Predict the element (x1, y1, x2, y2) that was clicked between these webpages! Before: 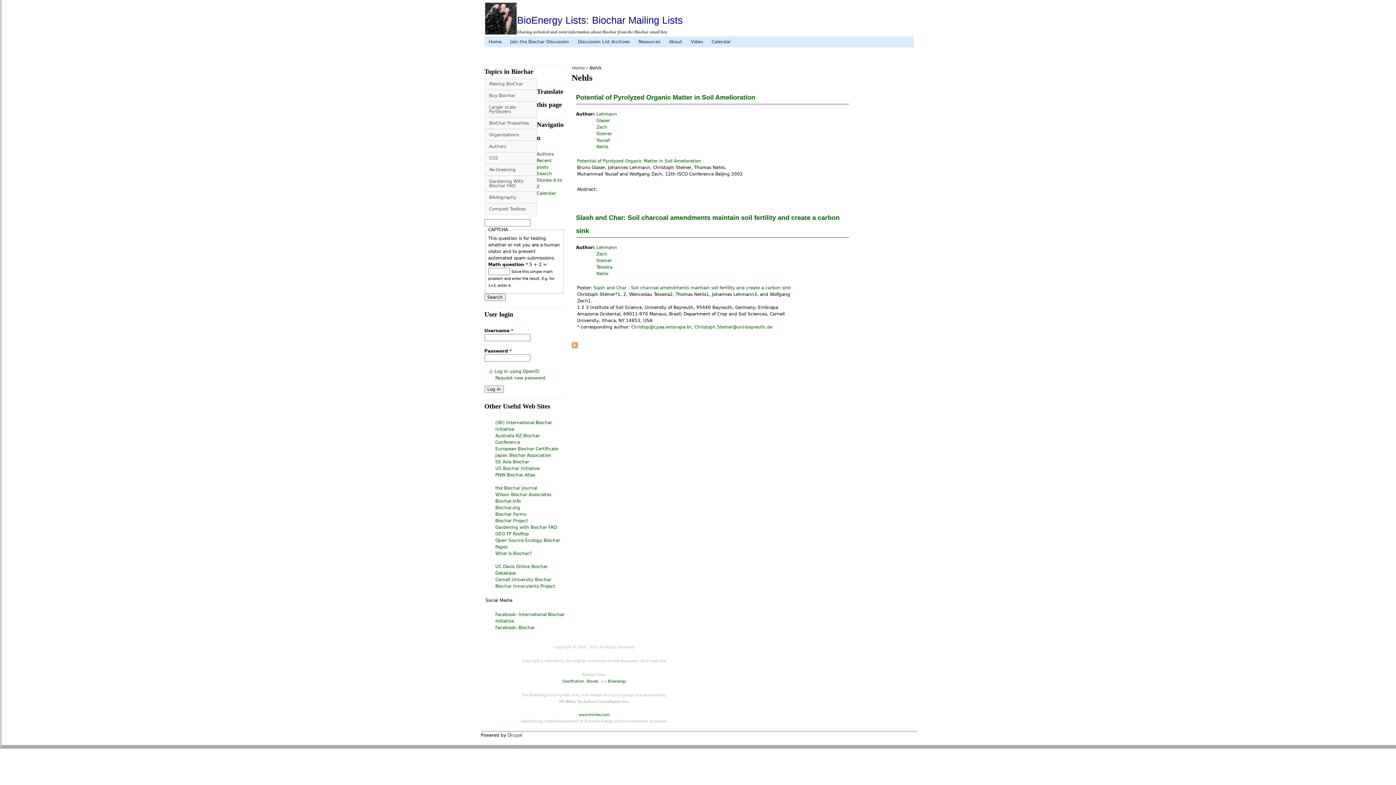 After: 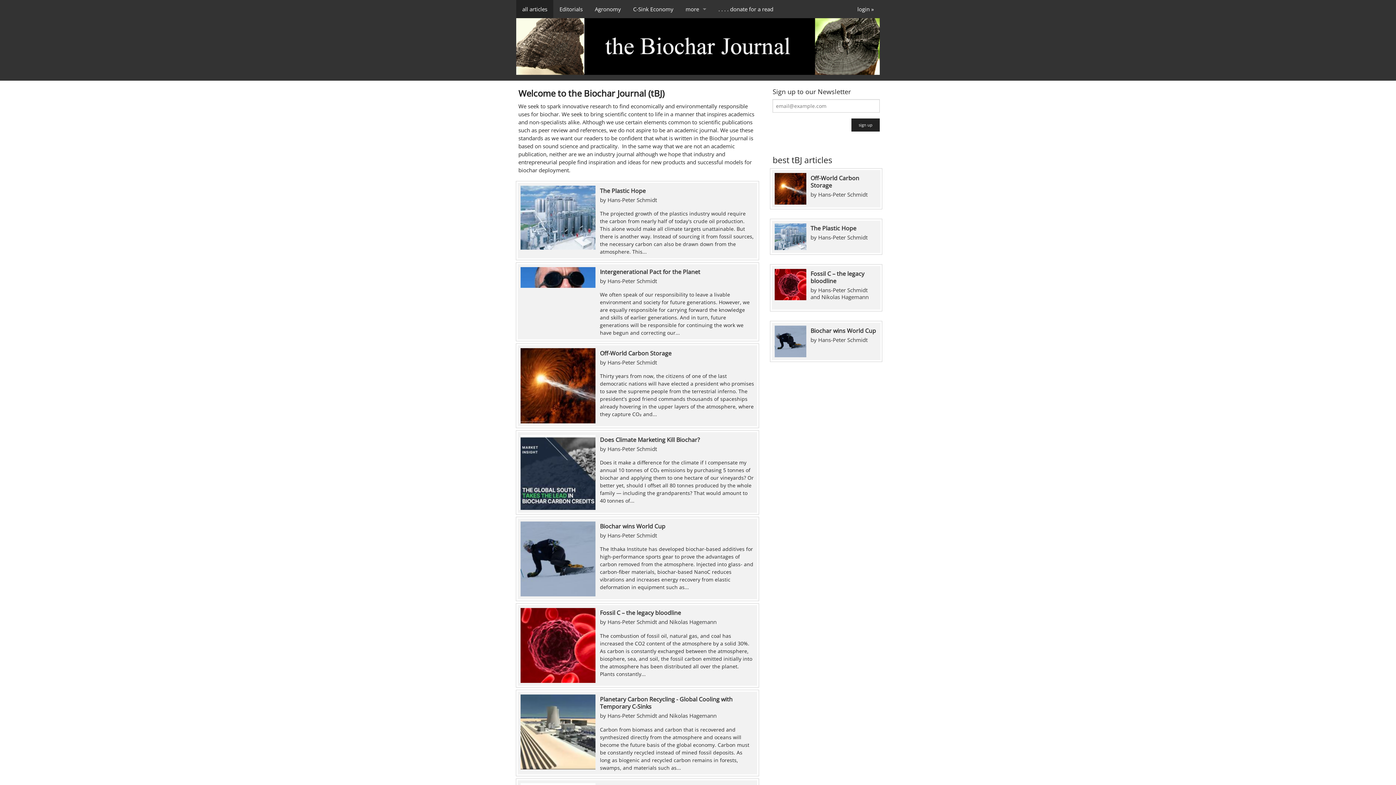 Action: label: the Biochar Journal bbox: (495, 485, 537, 490)